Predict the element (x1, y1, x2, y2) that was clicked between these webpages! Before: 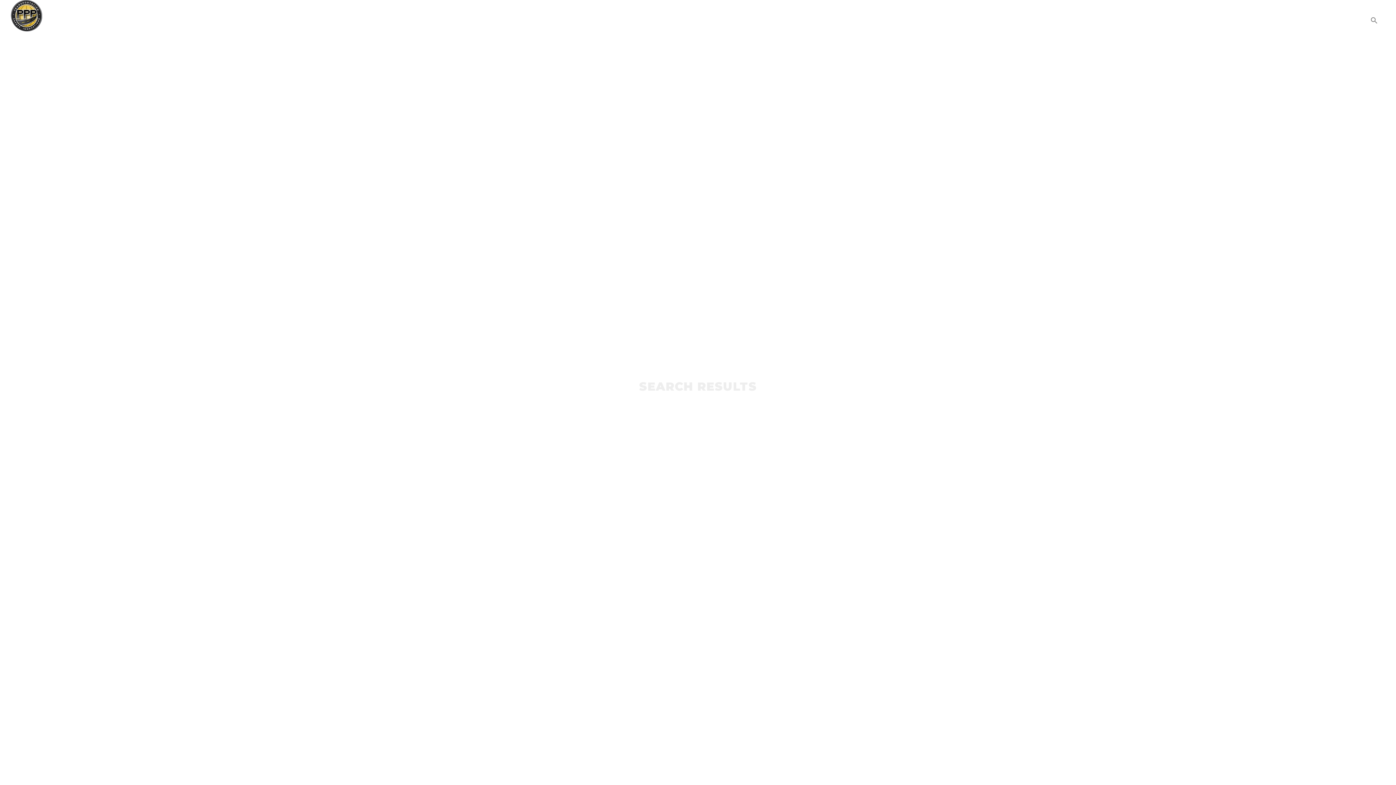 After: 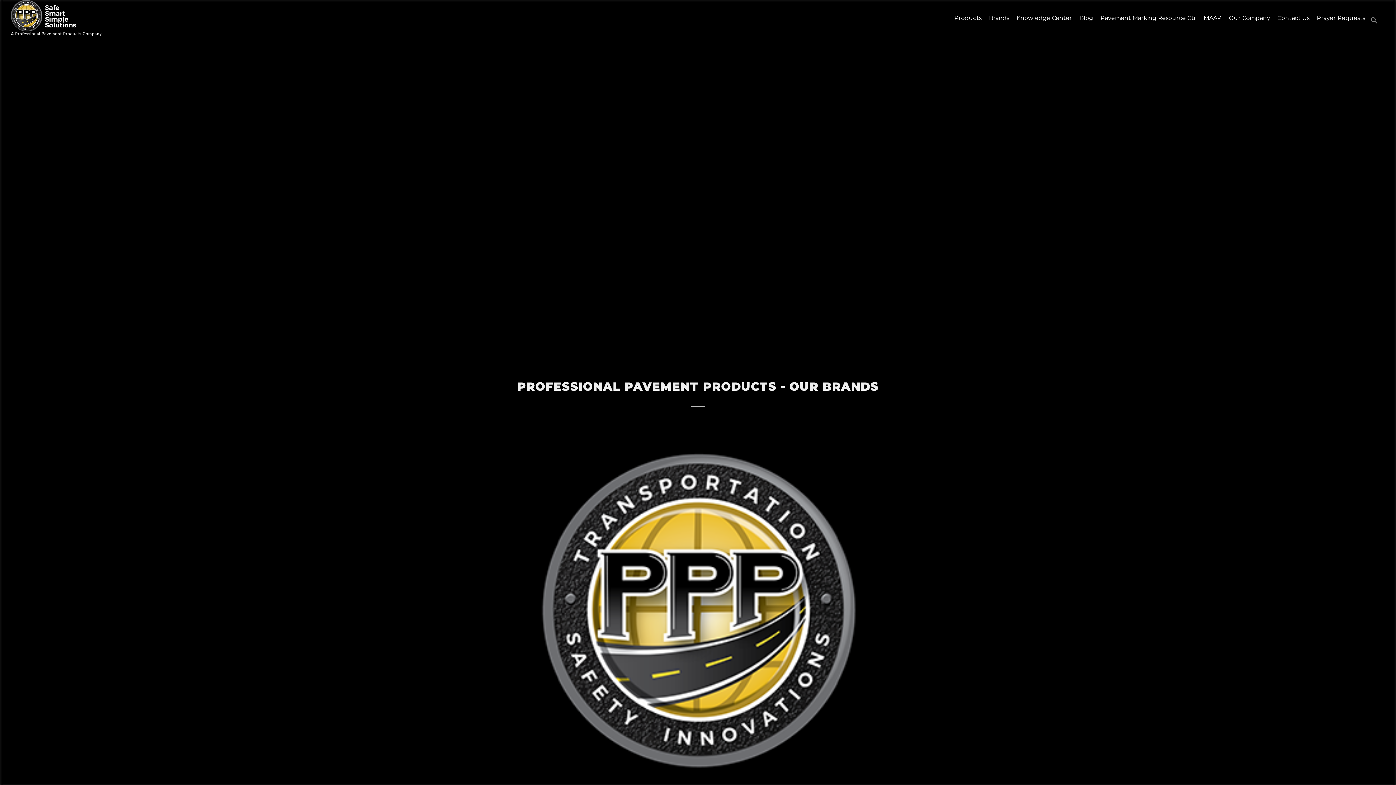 Action: label: Brands bbox: (985, 10, 1013, 25)